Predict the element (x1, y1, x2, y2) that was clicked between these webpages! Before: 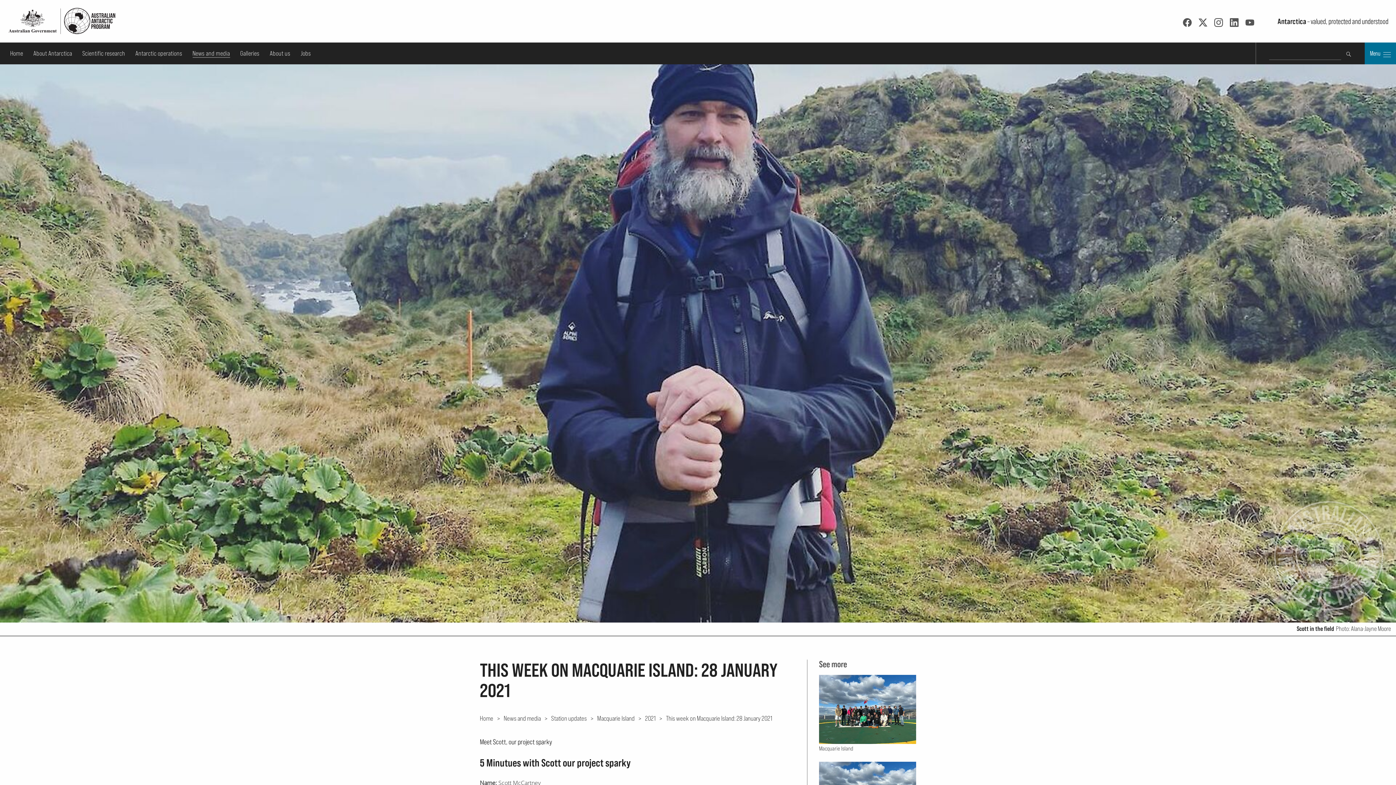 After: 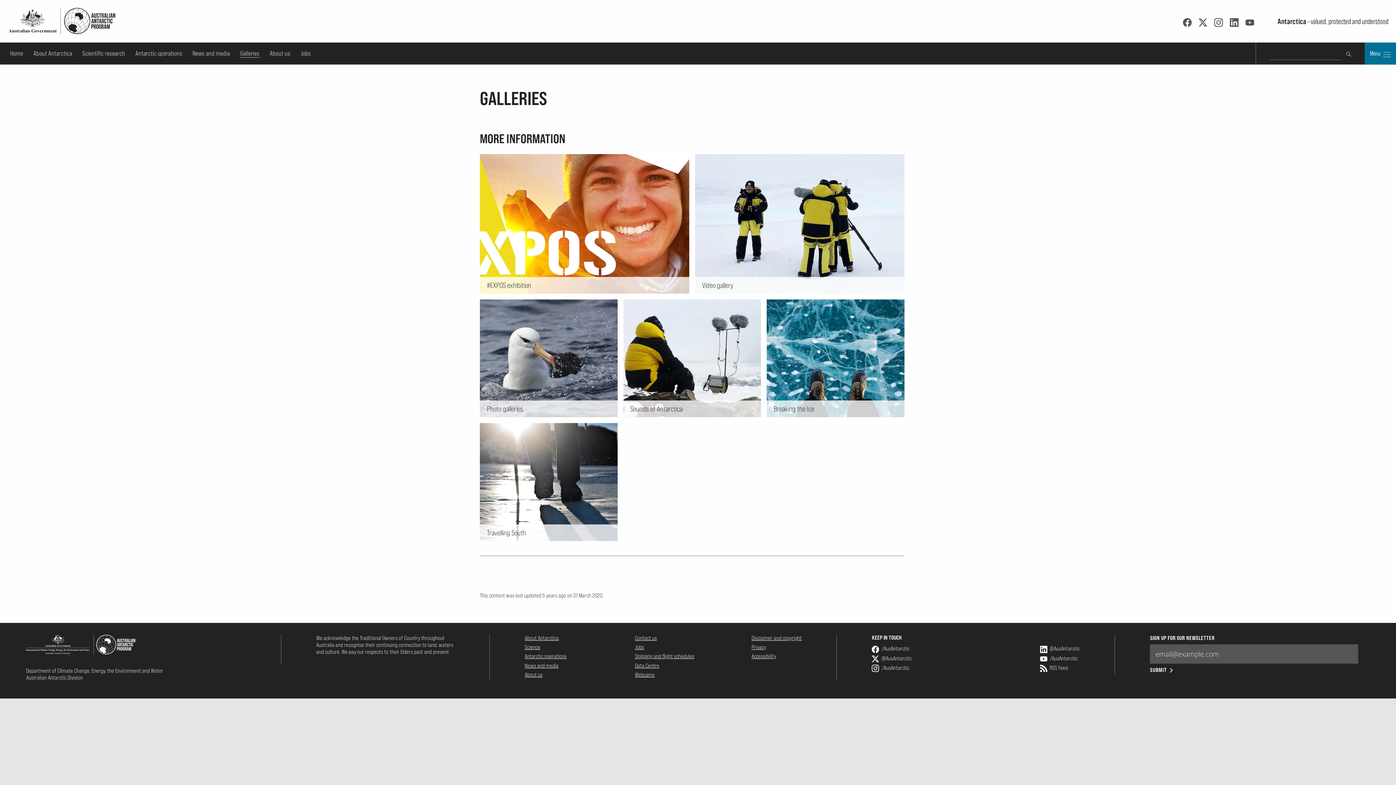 Action: bbox: (240, 49, 259, 57) label: Galleries